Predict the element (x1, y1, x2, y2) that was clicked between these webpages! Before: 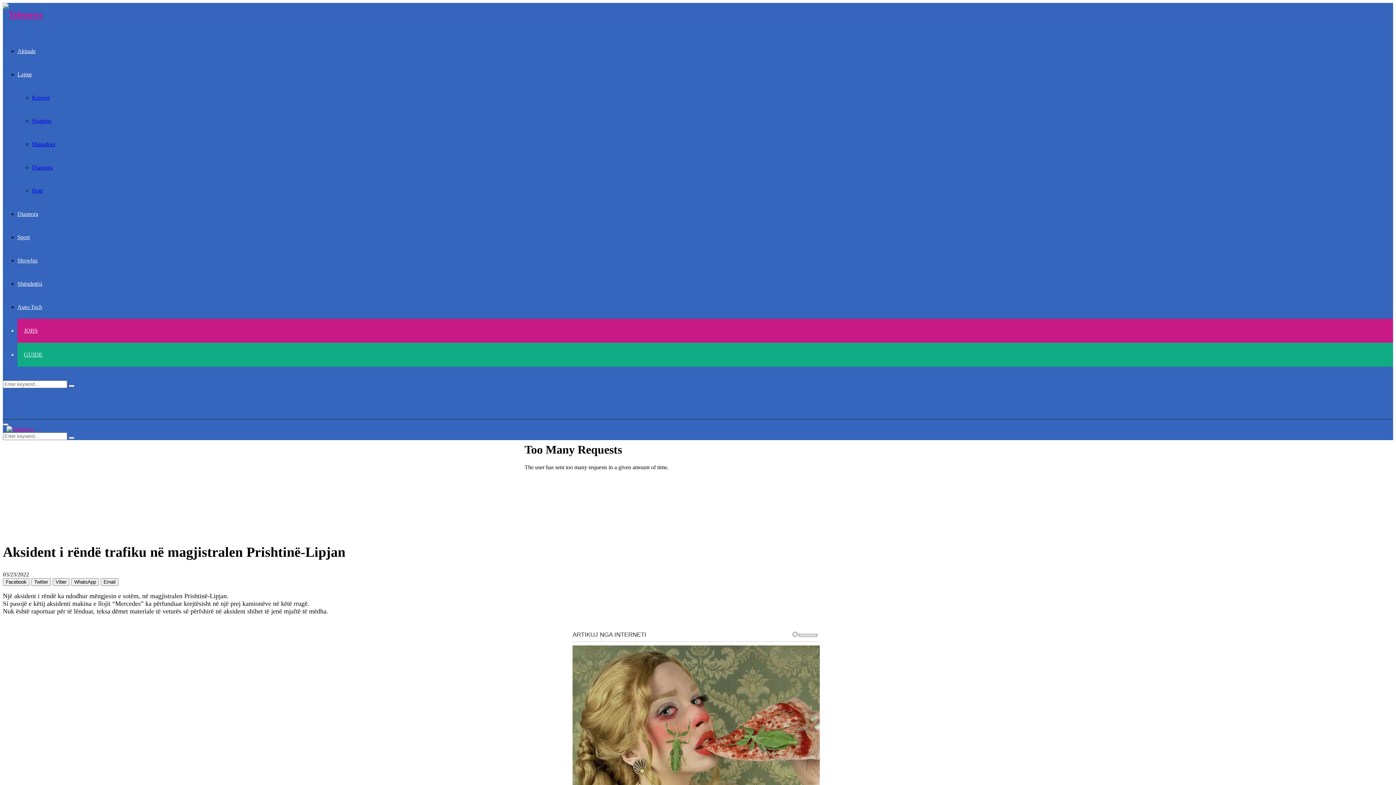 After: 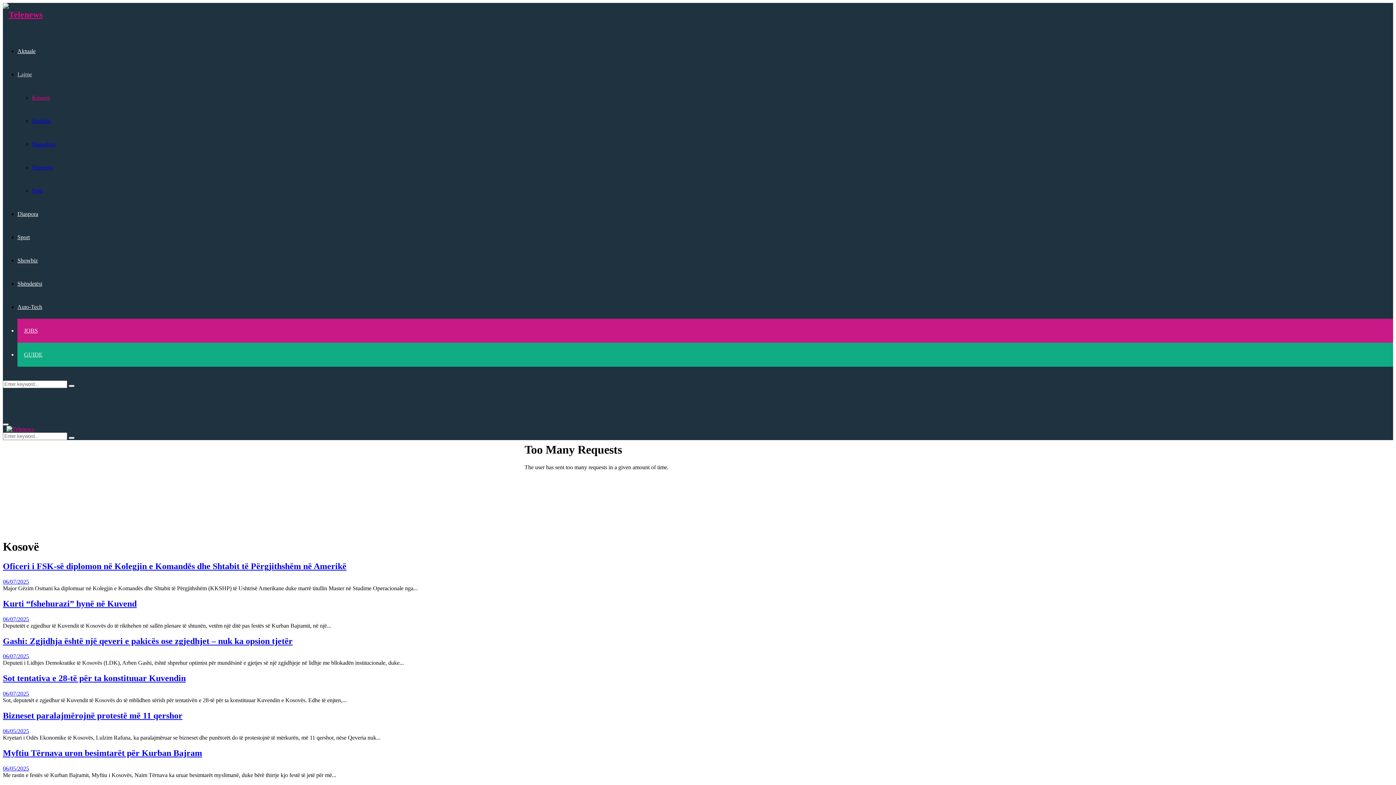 Action: label: Kosovë bbox: (32, 94, 49, 100)